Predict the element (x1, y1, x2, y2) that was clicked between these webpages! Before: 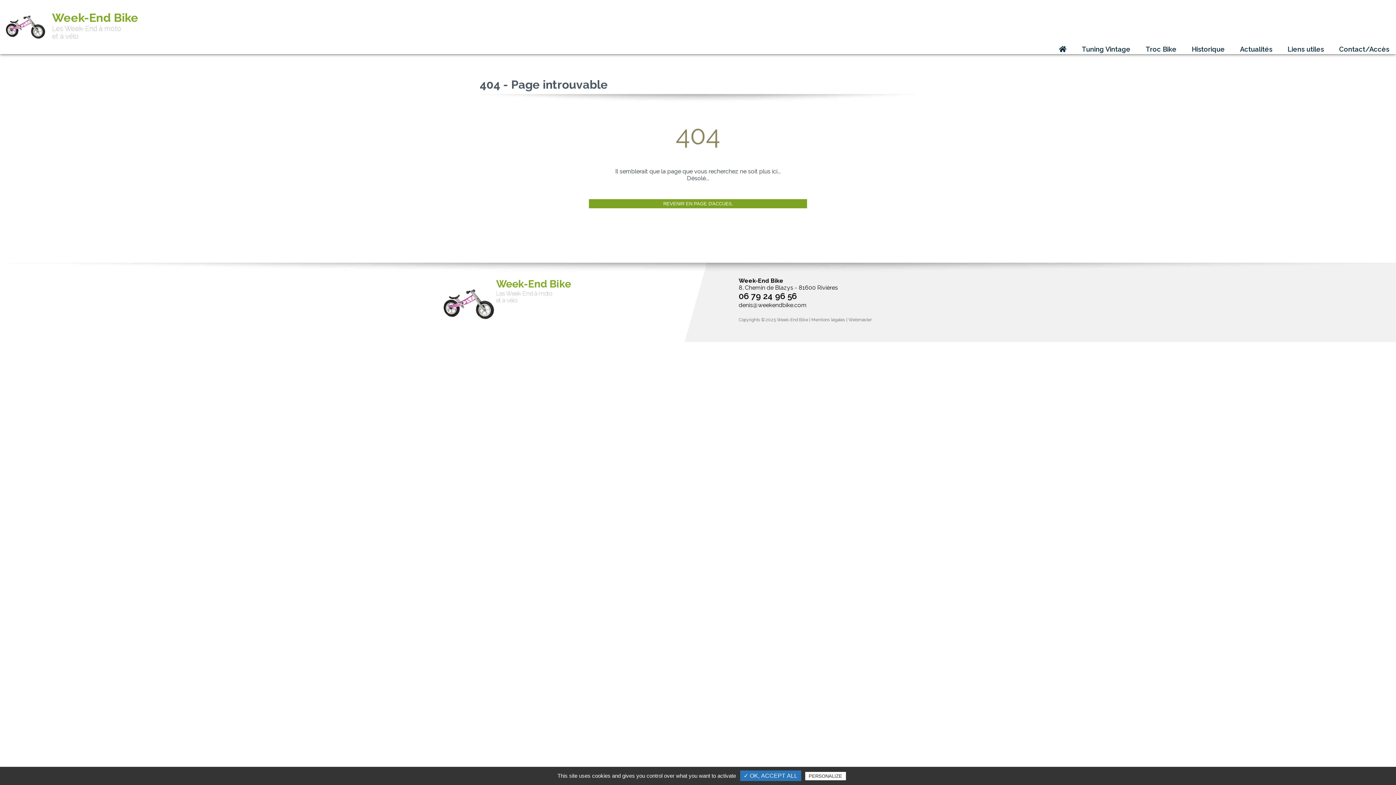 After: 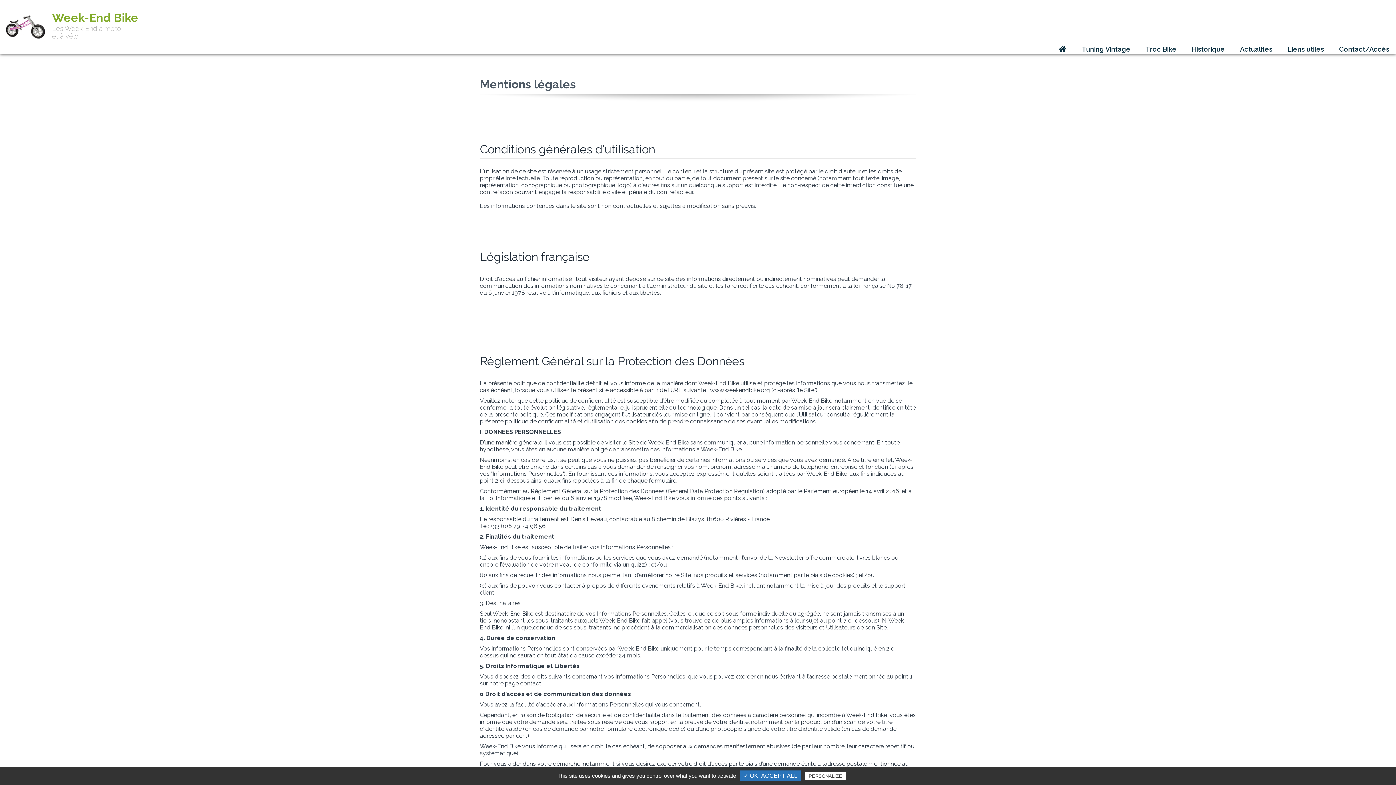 Action: label: Mentions légales bbox: (811, 317, 845, 322)